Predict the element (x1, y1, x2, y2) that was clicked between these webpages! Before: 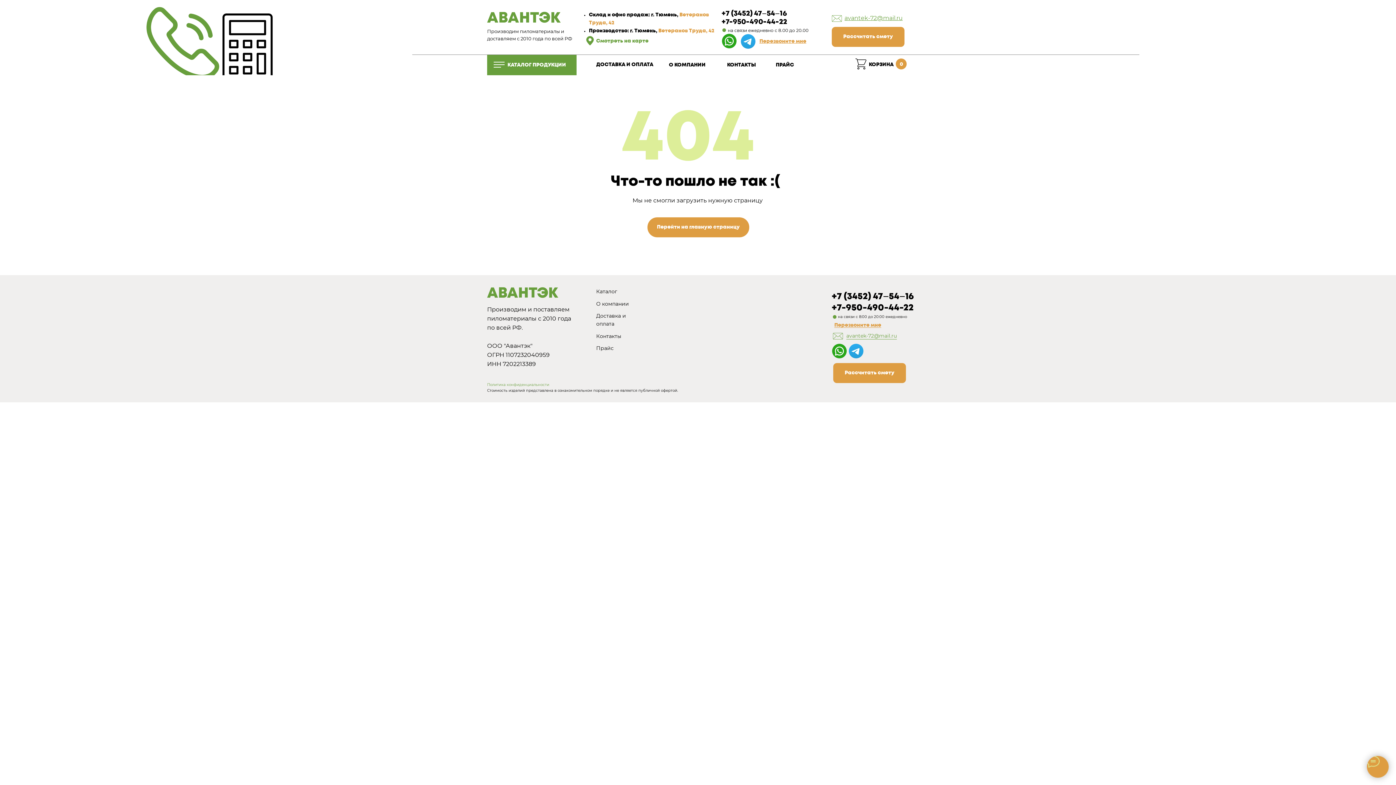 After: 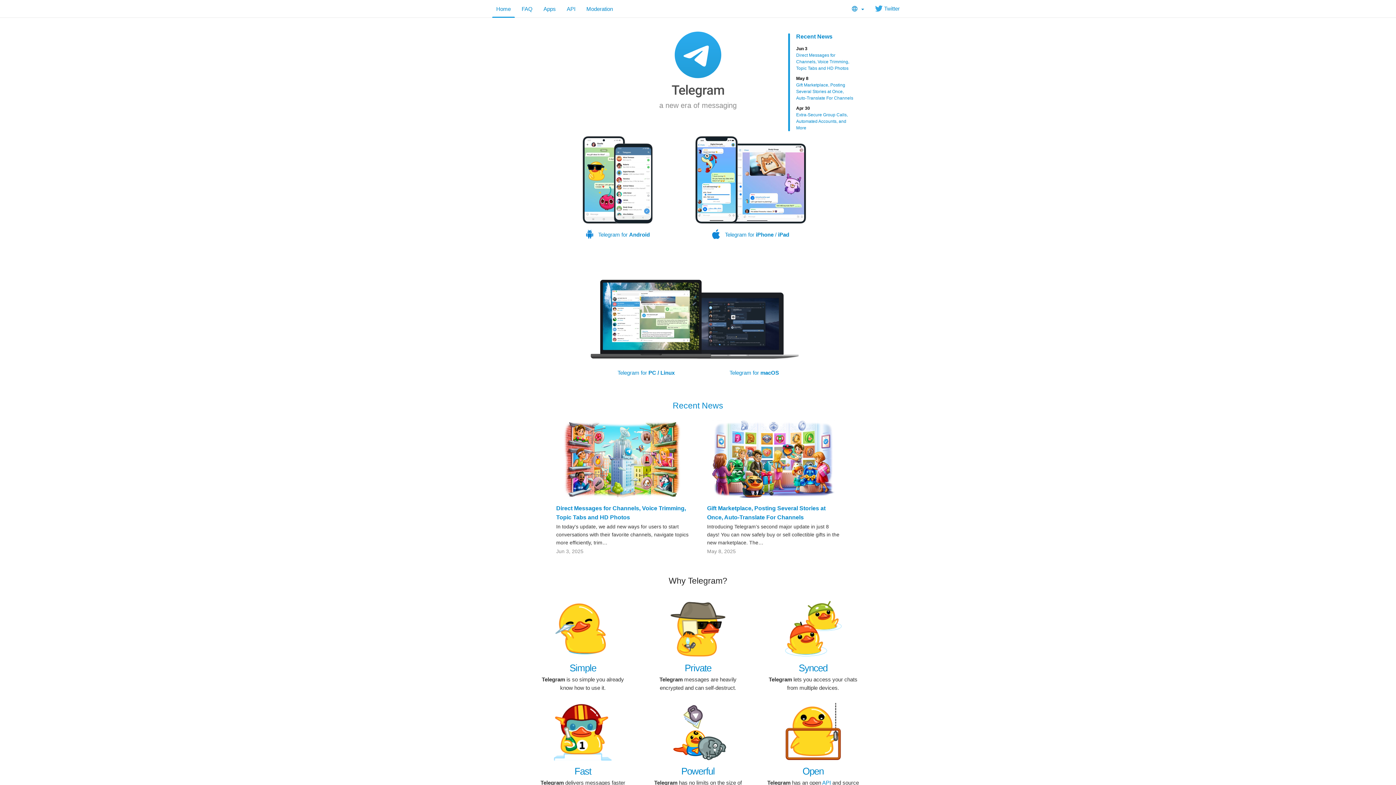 Action: bbox: (741, 34, 755, 48)